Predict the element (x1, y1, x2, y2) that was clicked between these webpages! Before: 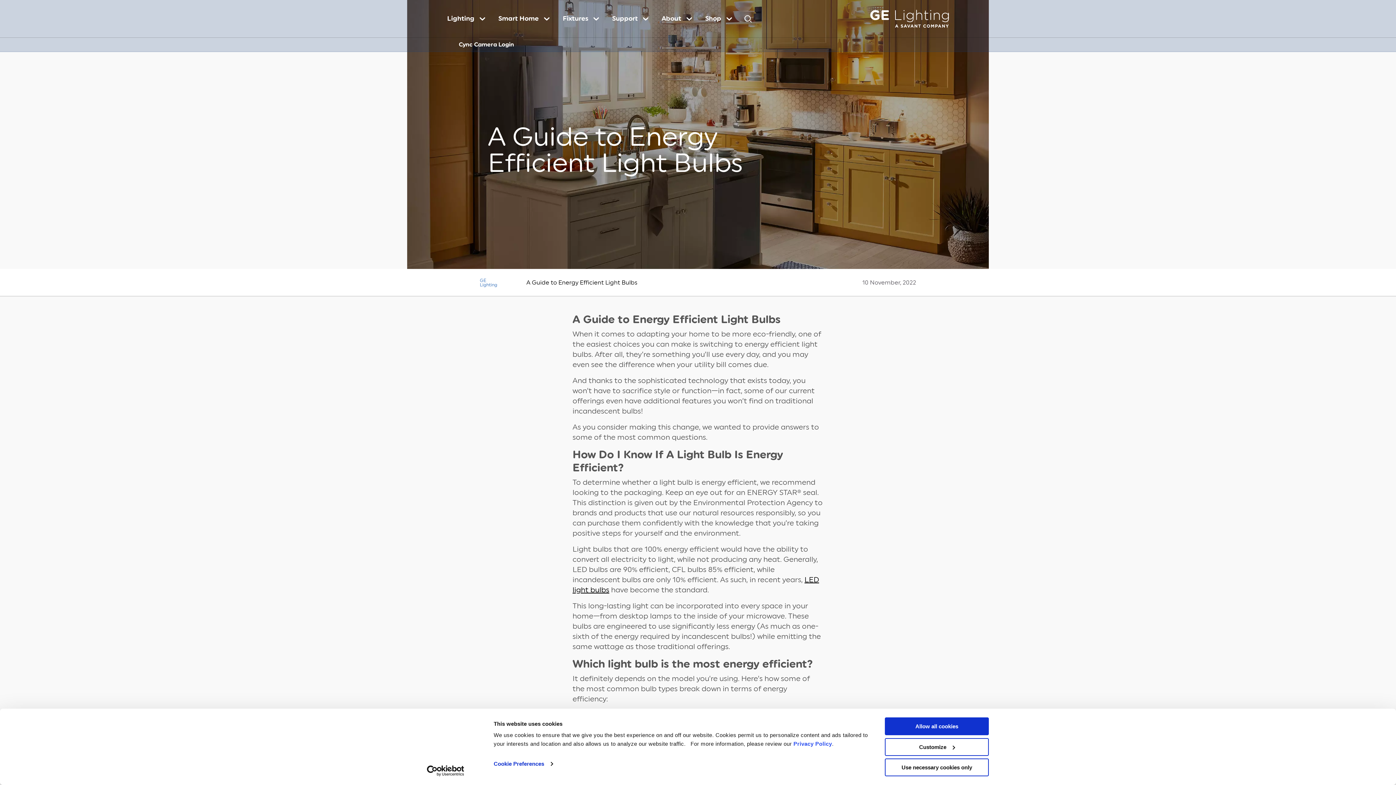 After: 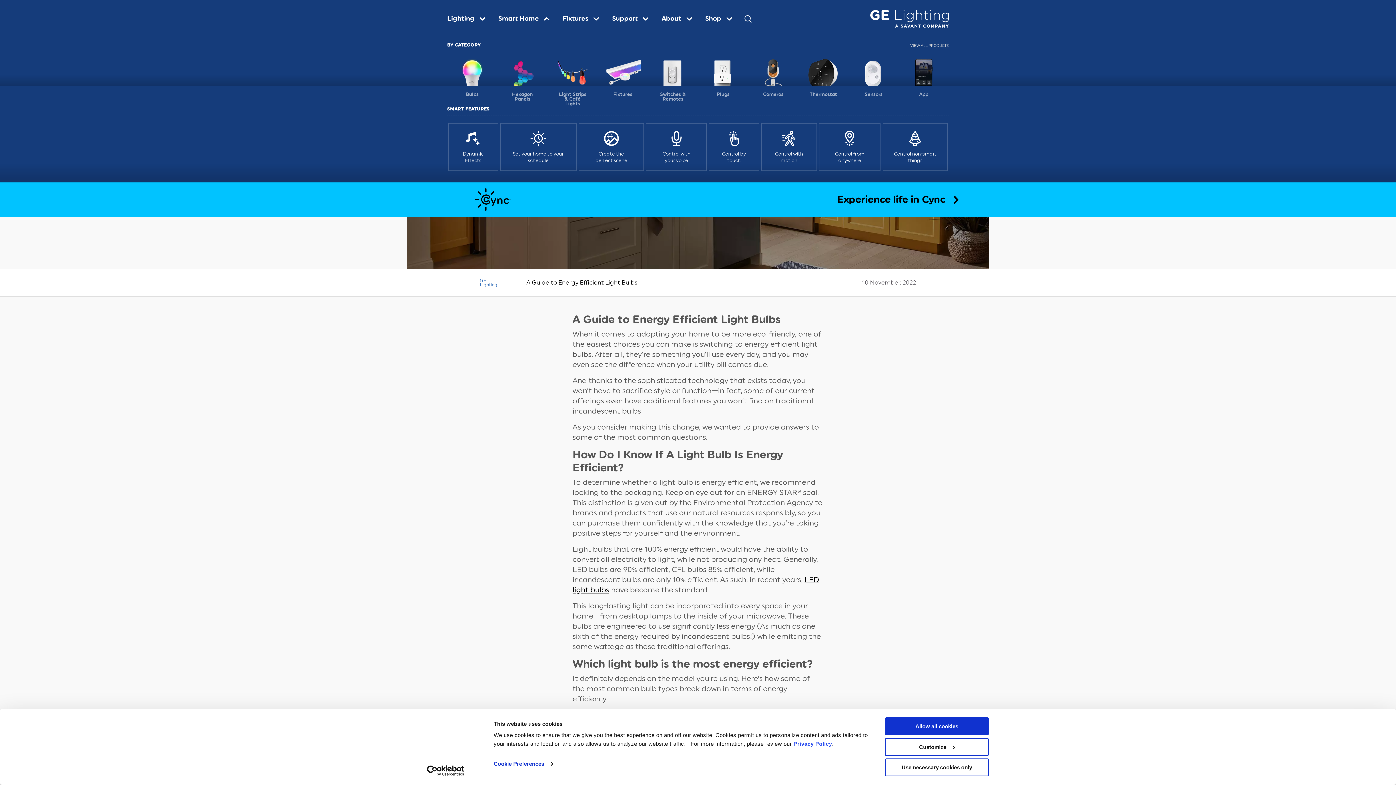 Action: label: Smart Home bbox: (492, 10, 556, 26)